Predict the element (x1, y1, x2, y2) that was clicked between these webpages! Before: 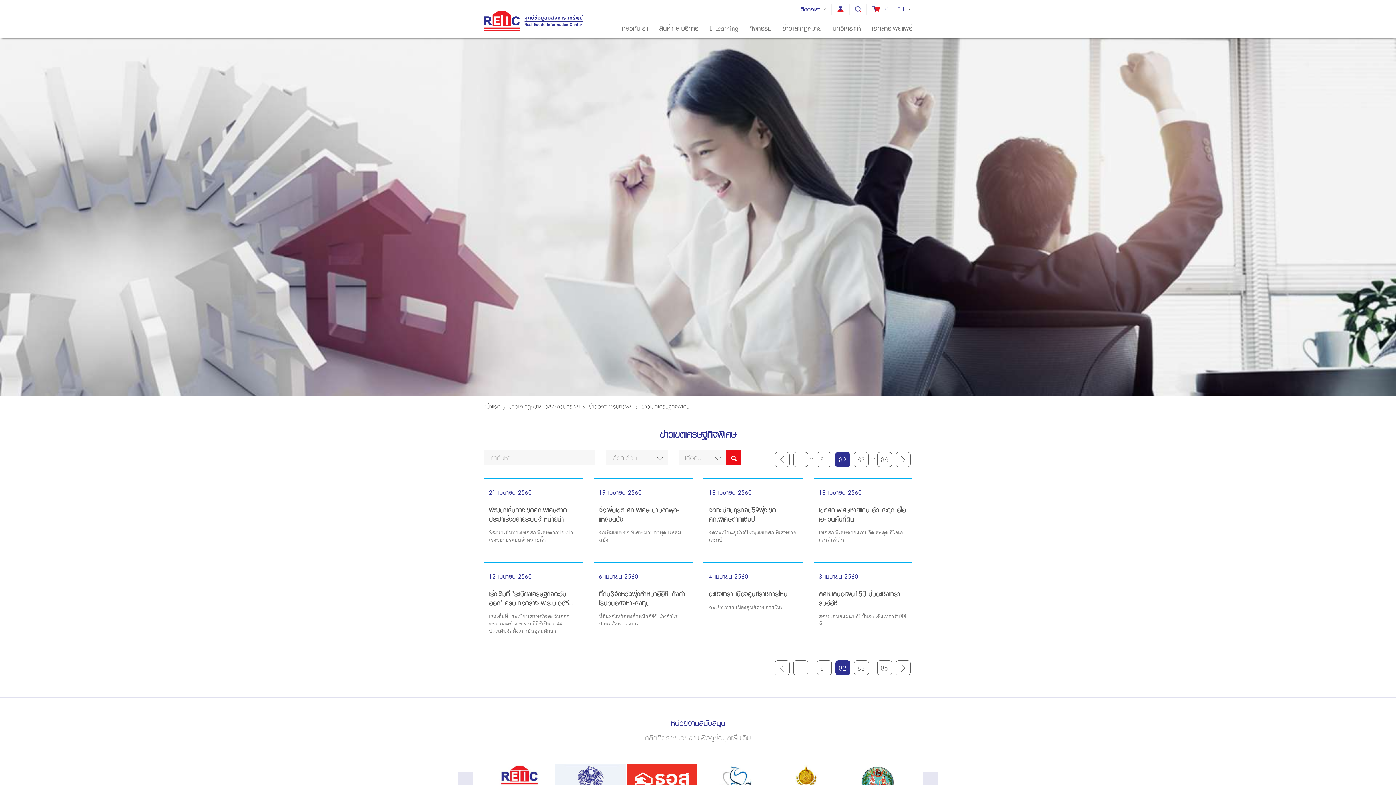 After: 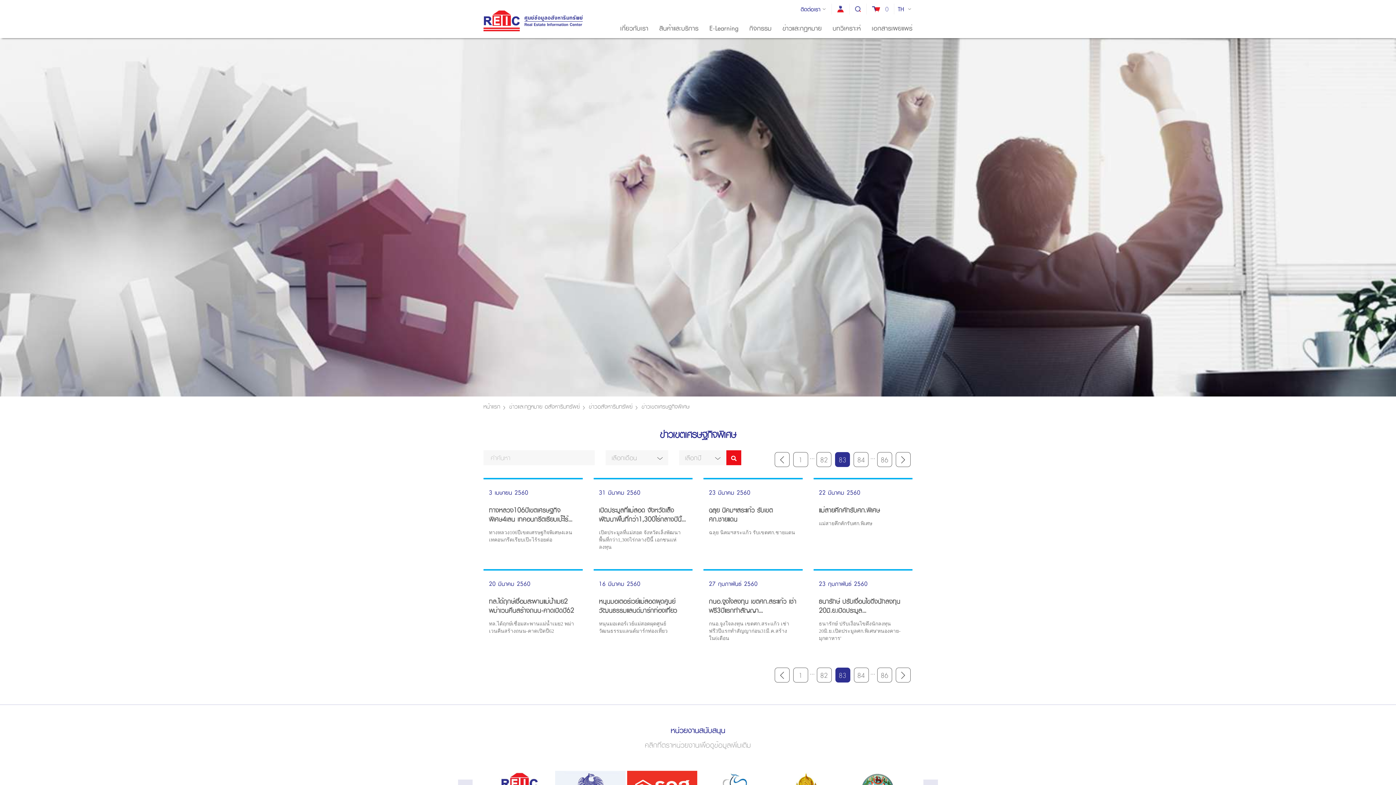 Action: label: 83 bbox: (854, 660, 868, 675)